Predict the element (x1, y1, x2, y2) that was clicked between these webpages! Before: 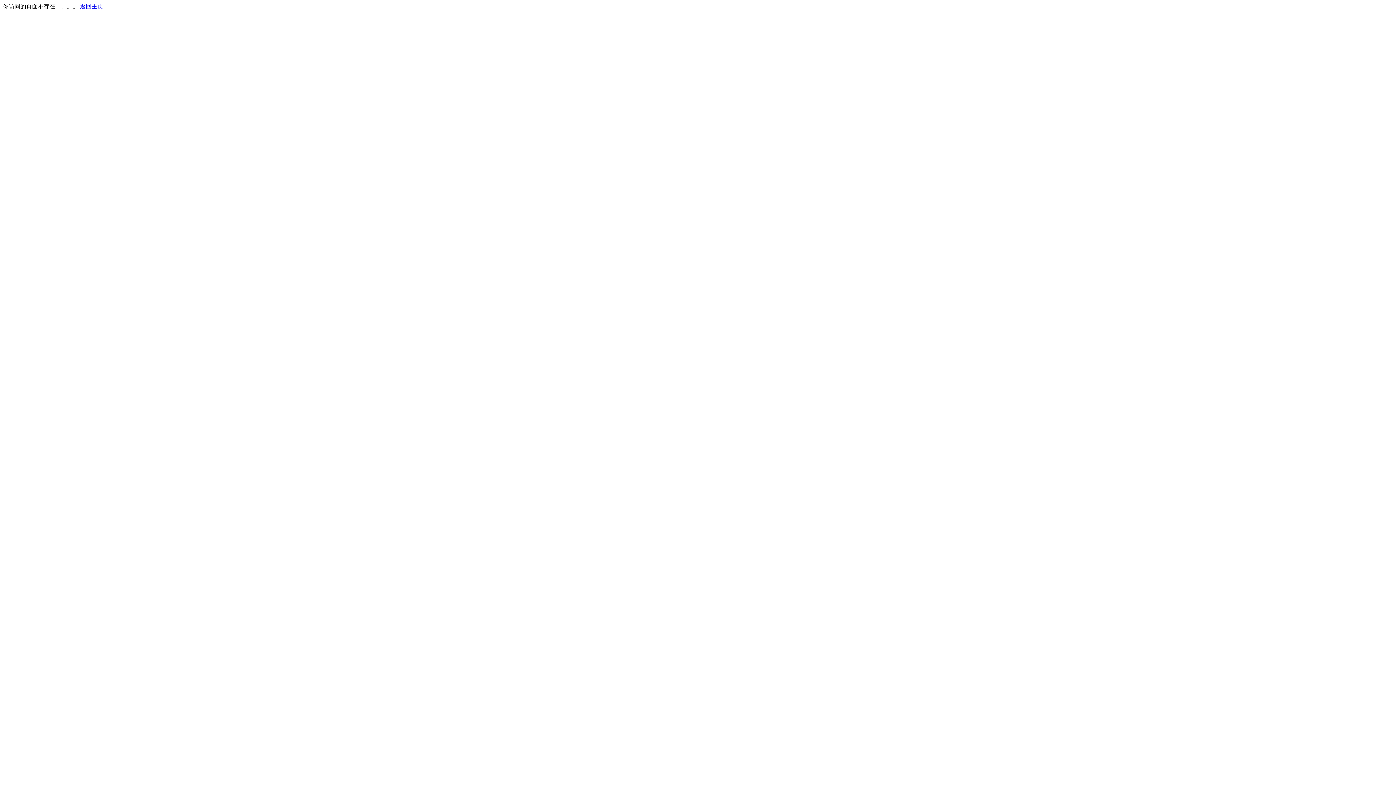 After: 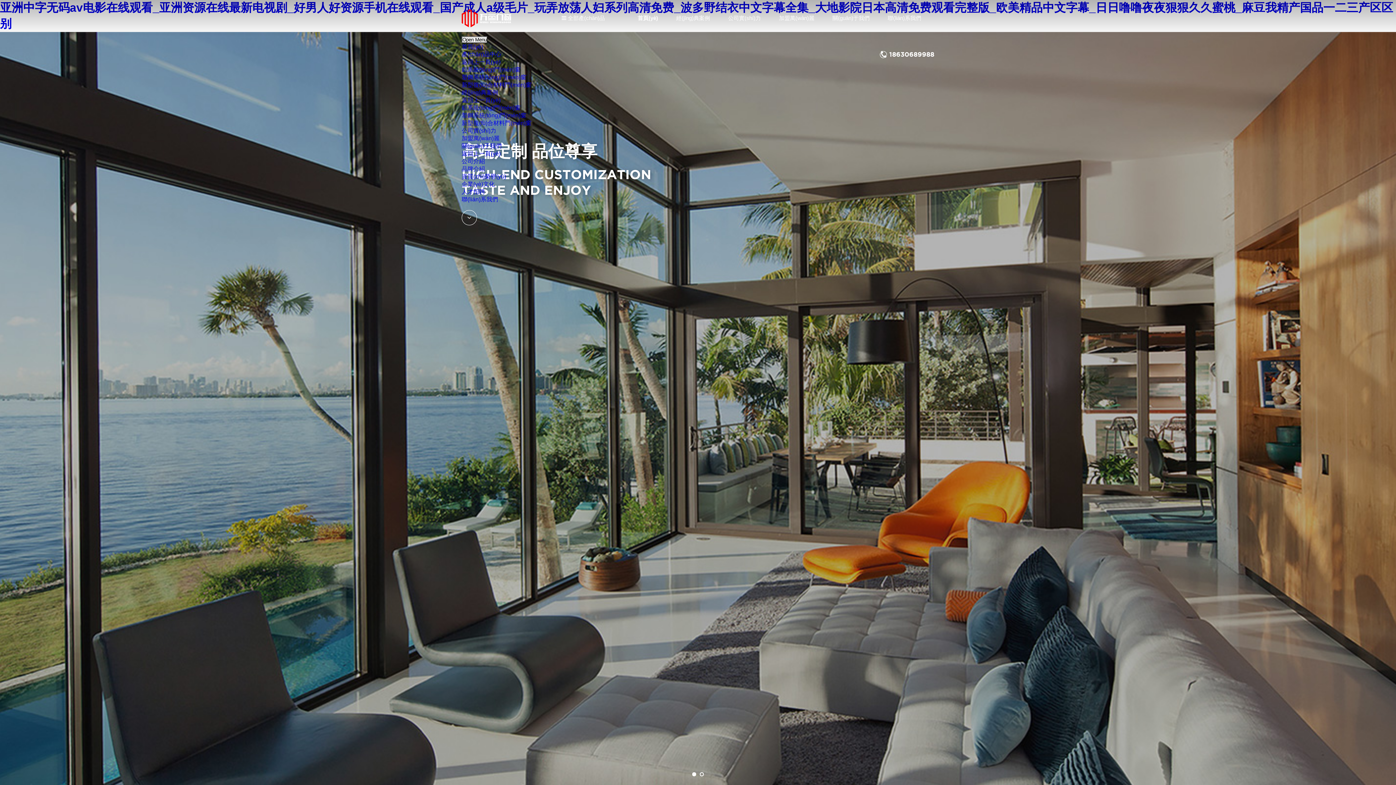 Action: label: 返回主页 bbox: (80, 3, 103, 9)